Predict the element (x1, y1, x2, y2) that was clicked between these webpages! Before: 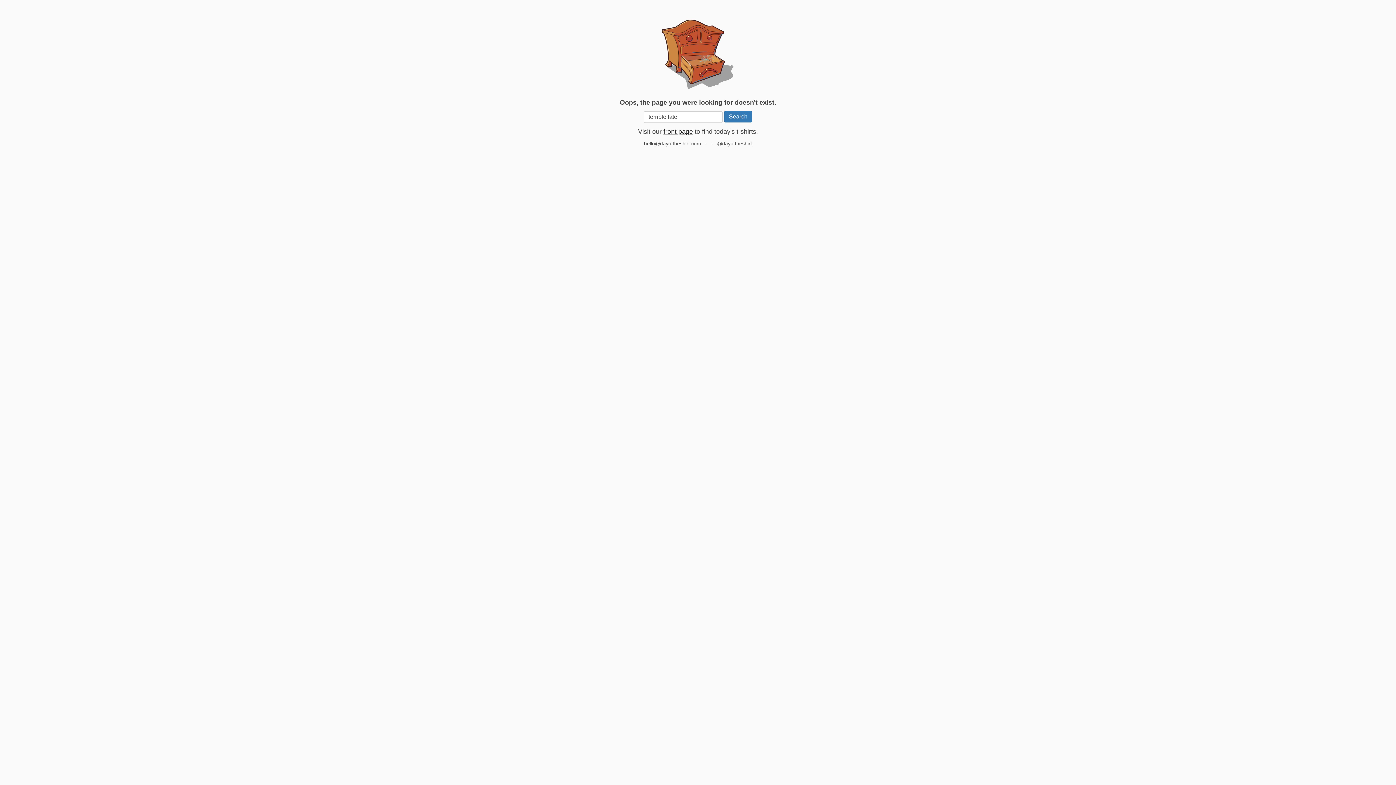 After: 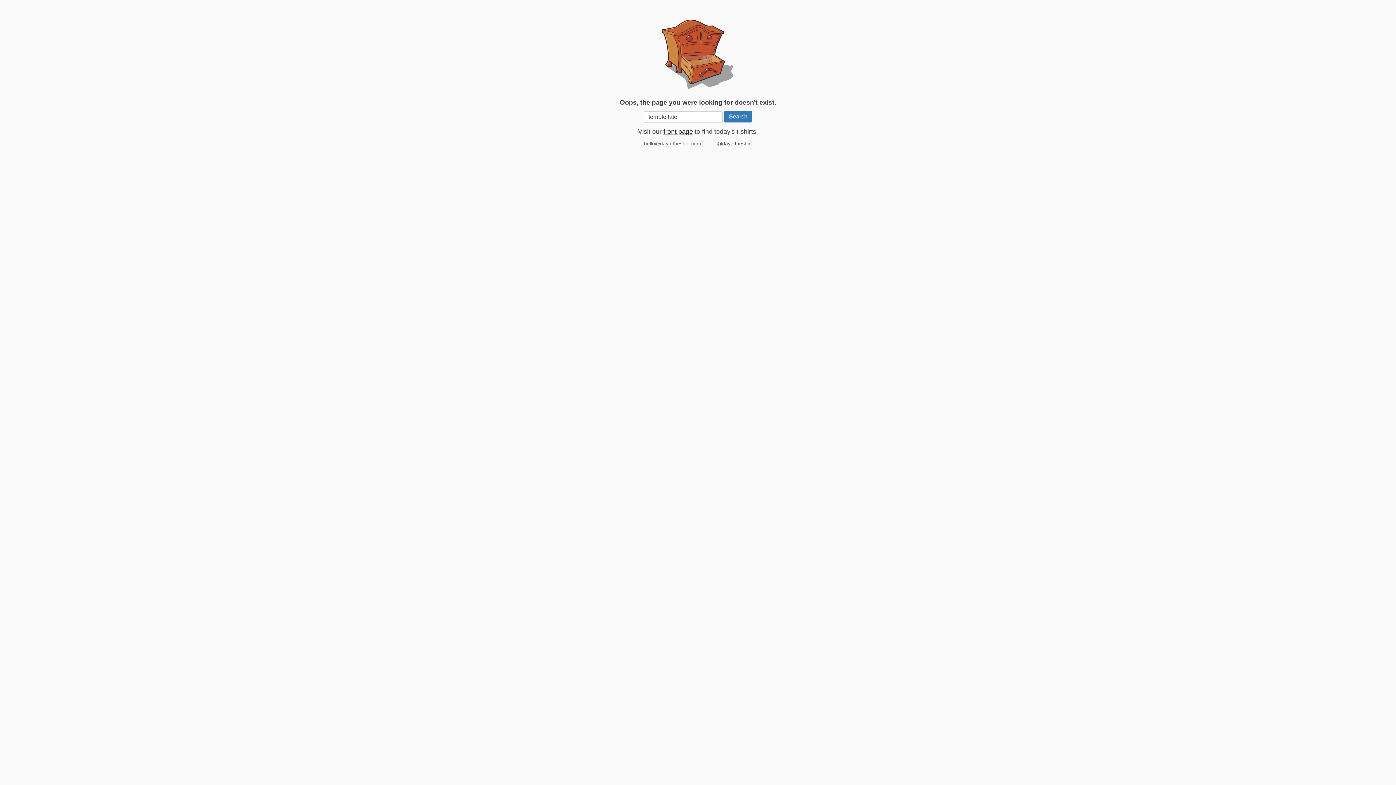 Action: label: hello@dayoftheshirt.com bbox: (644, 140, 701, 146)